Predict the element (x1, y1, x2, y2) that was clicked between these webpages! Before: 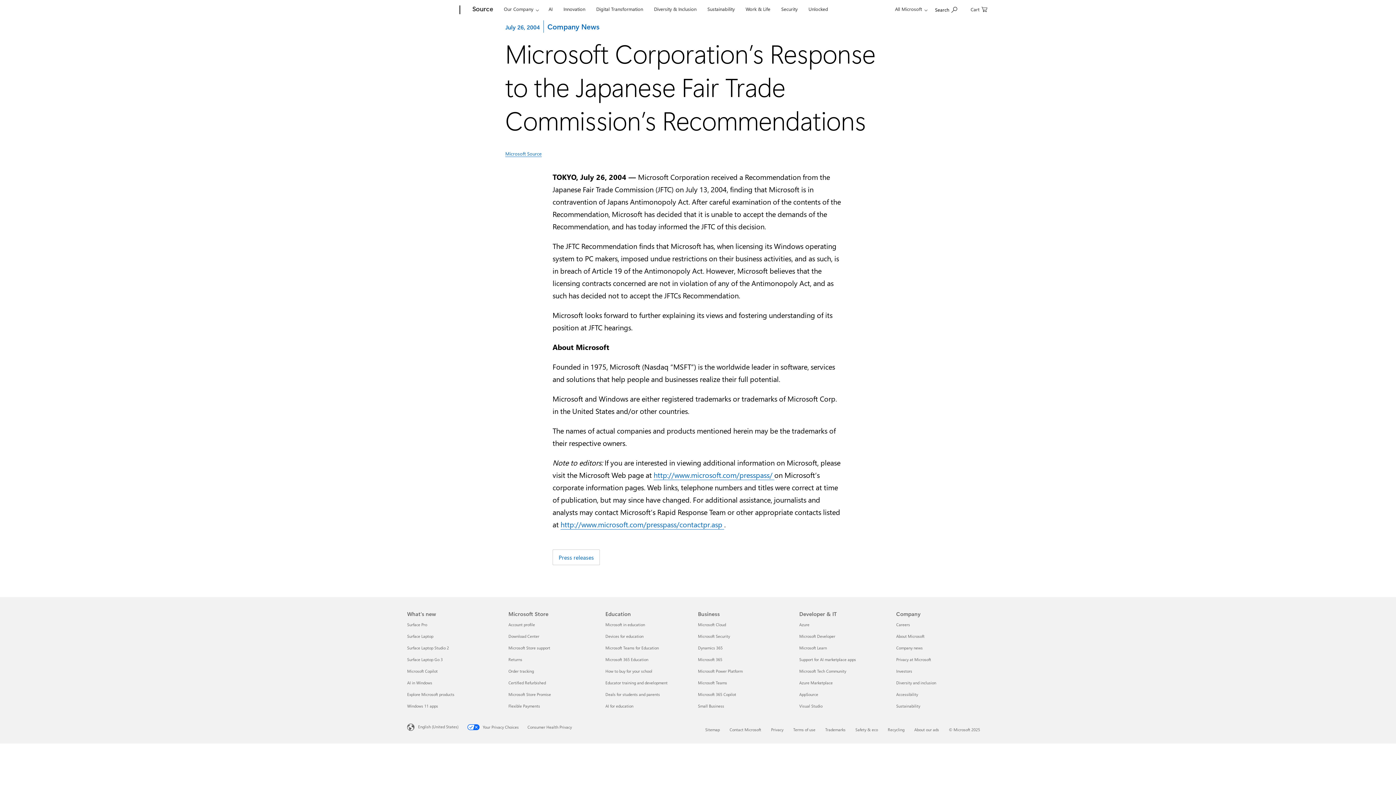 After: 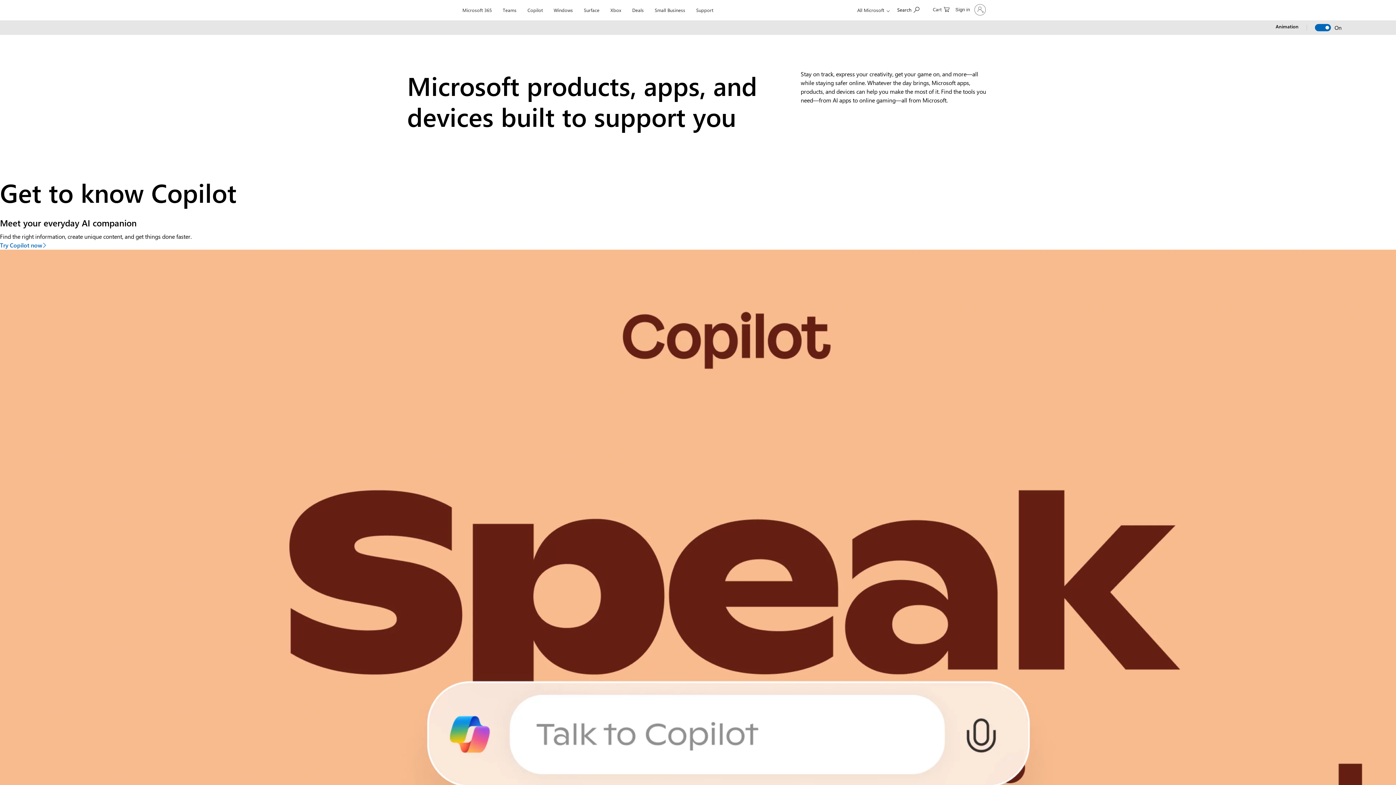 Action: bbox: (407, 692, 454, 697) label: Explore Microsoft products What's new